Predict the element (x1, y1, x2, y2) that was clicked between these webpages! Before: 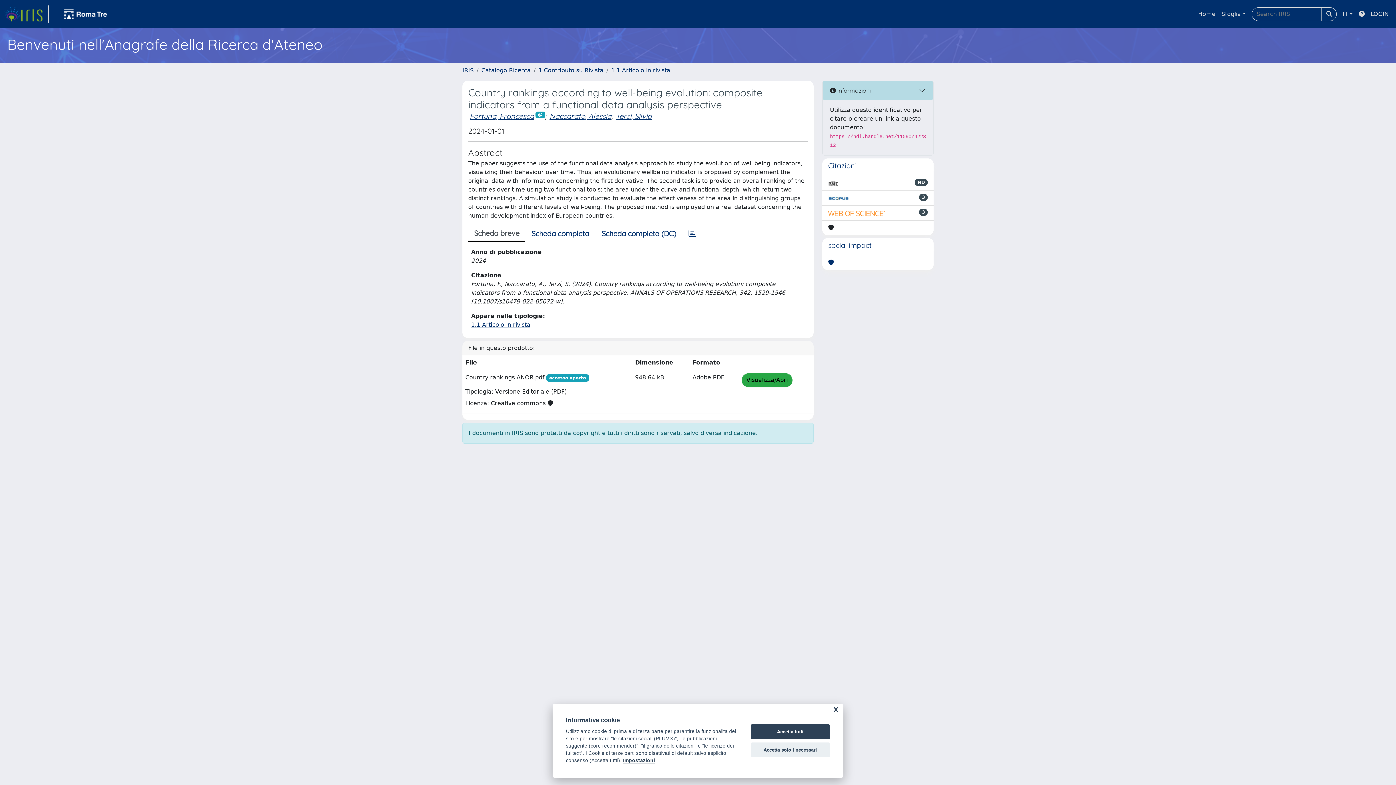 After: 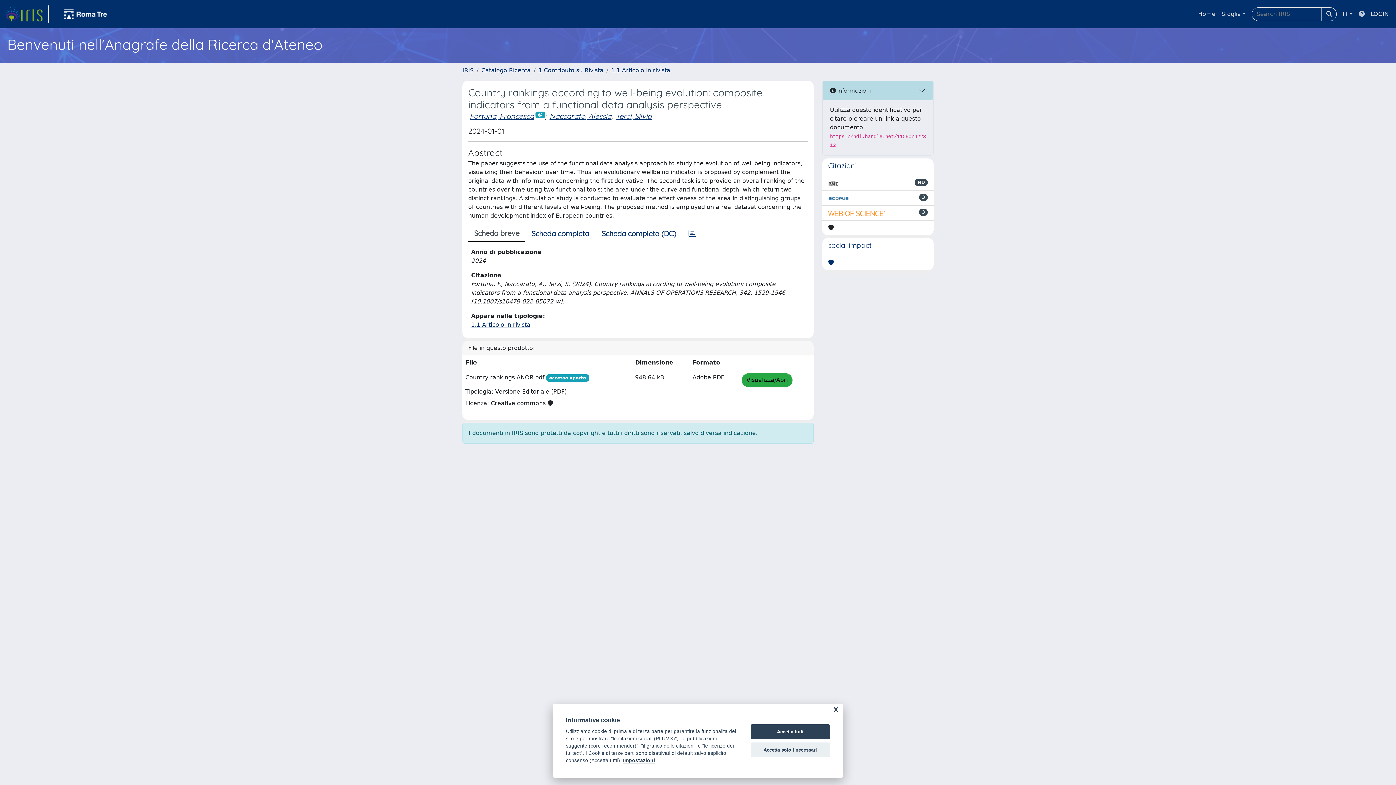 Action: bbox: (1356, 6, 1368, 21)